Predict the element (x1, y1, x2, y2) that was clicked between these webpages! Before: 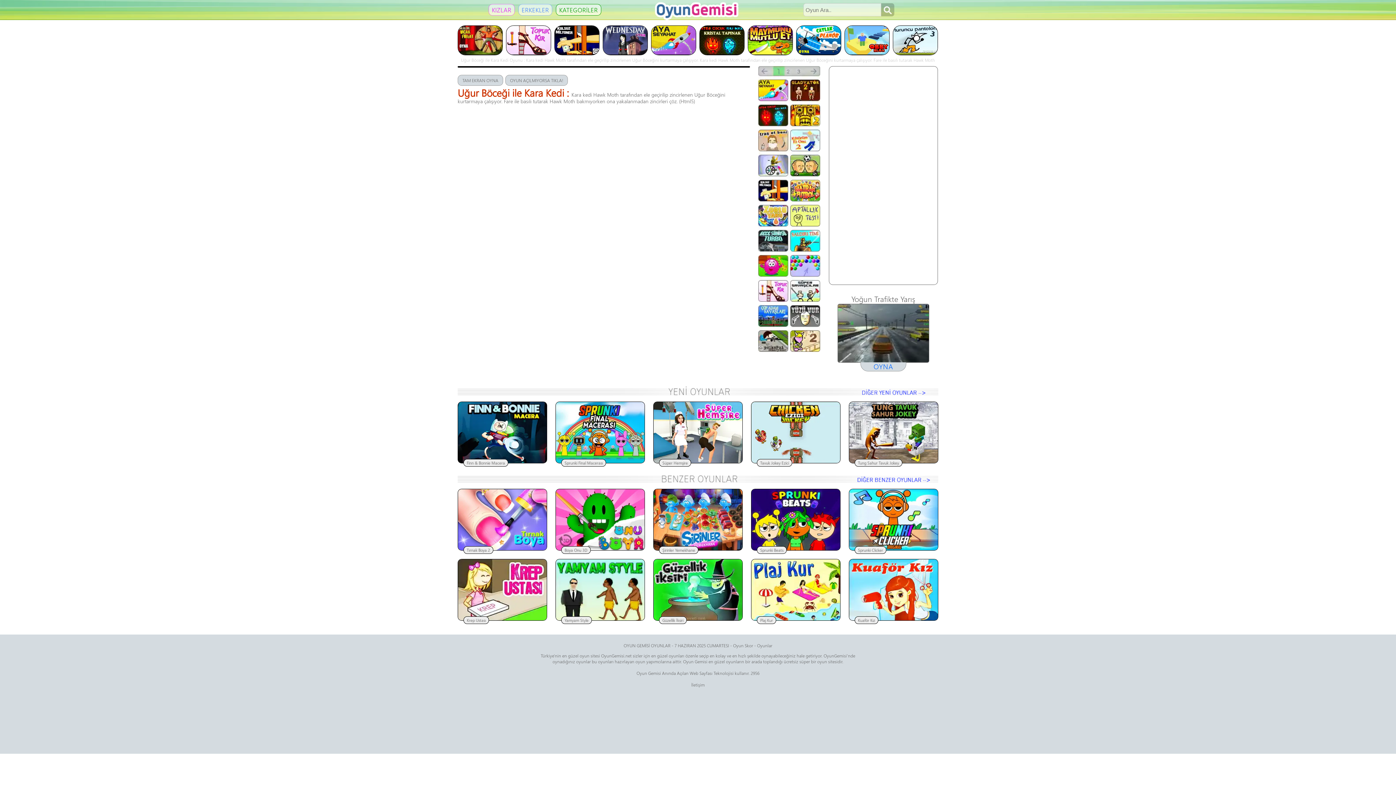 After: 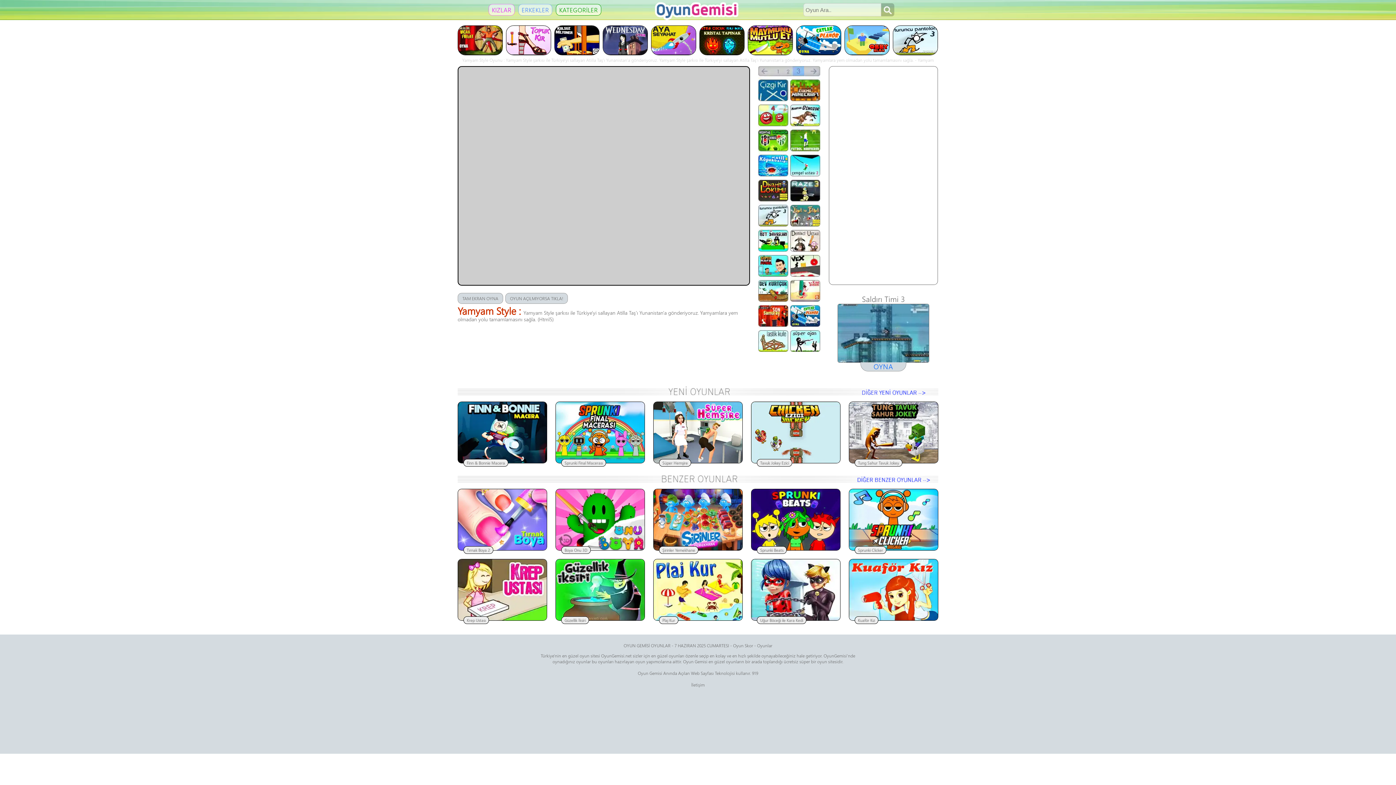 Action: label: Yamyam Style bbox: (556, 617, 646, 623)